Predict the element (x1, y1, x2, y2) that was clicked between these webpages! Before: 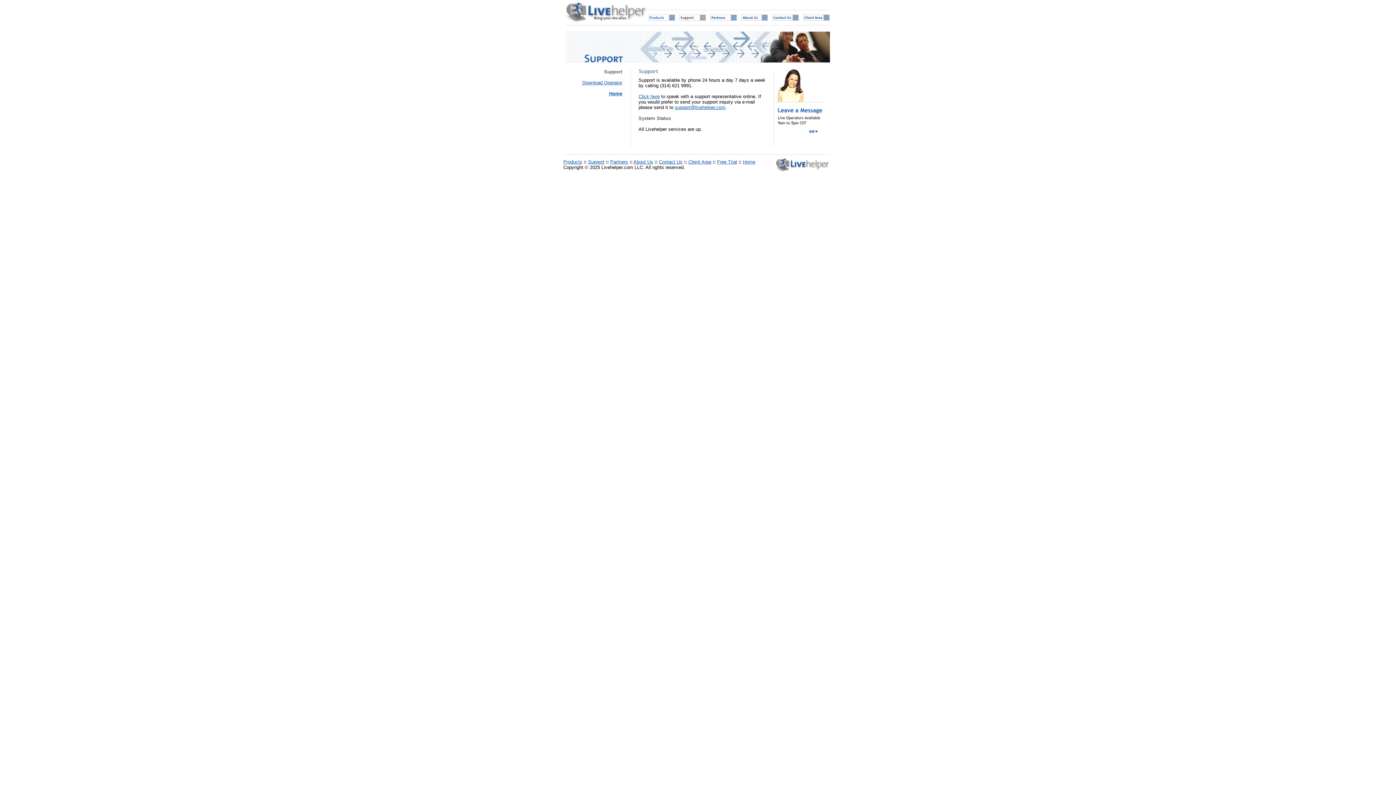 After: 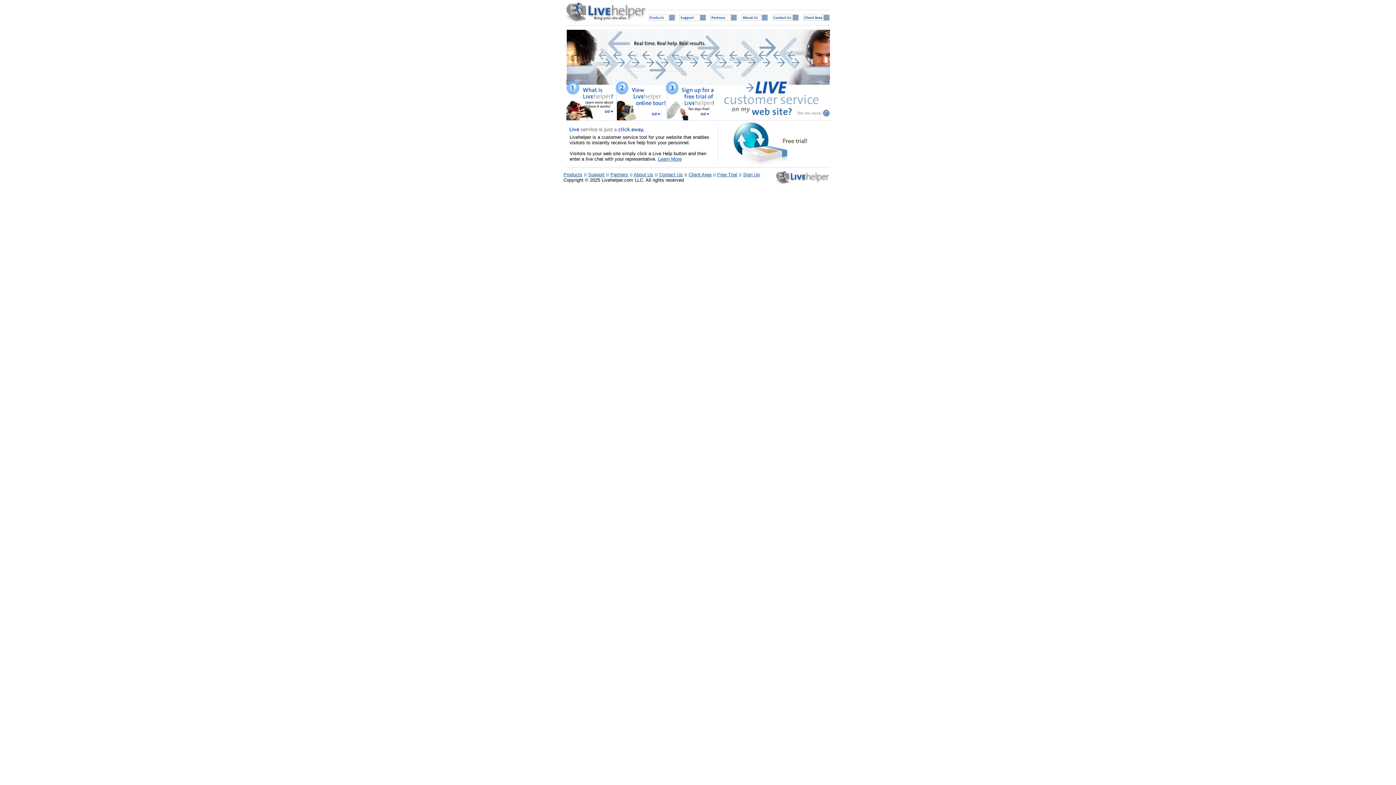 Action: label: Home bbox: (609, 90, 622, 96)